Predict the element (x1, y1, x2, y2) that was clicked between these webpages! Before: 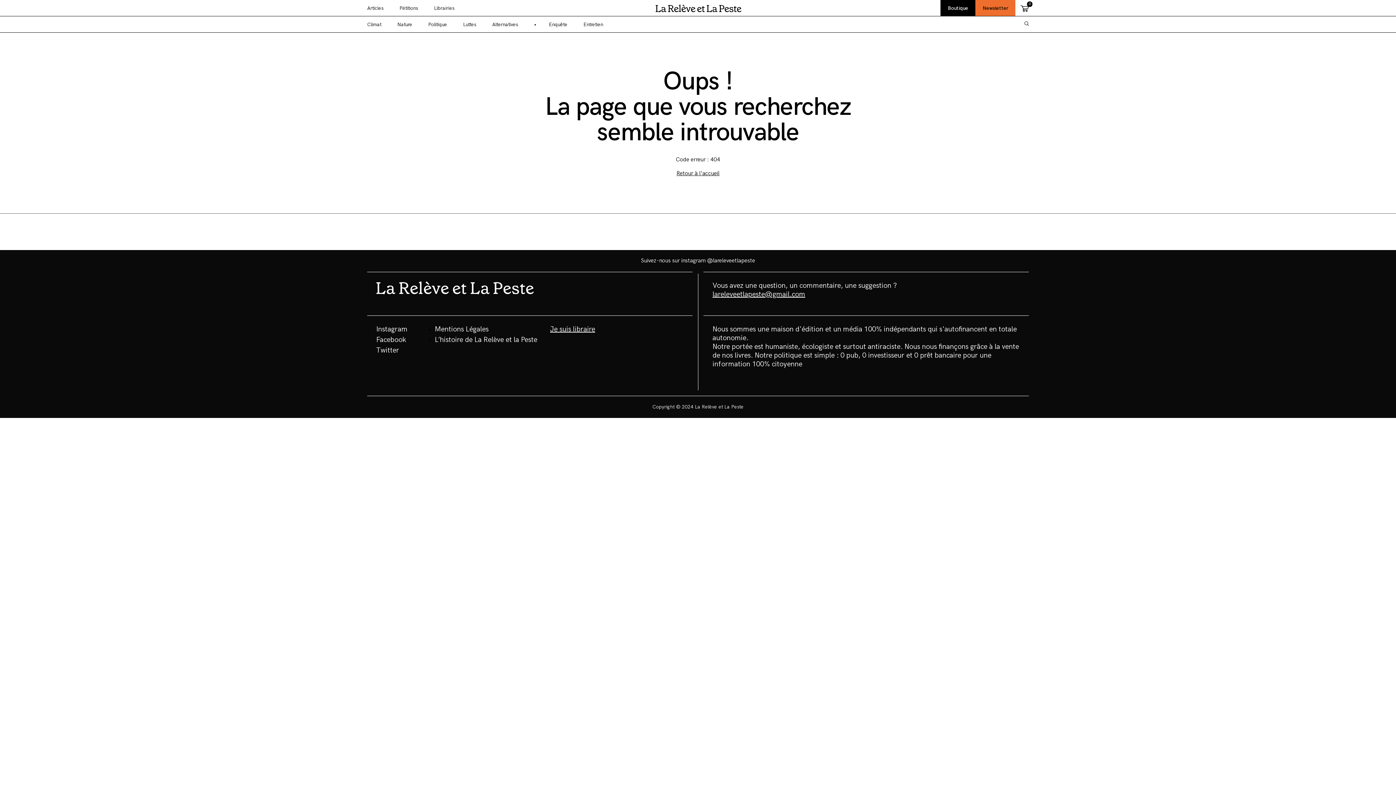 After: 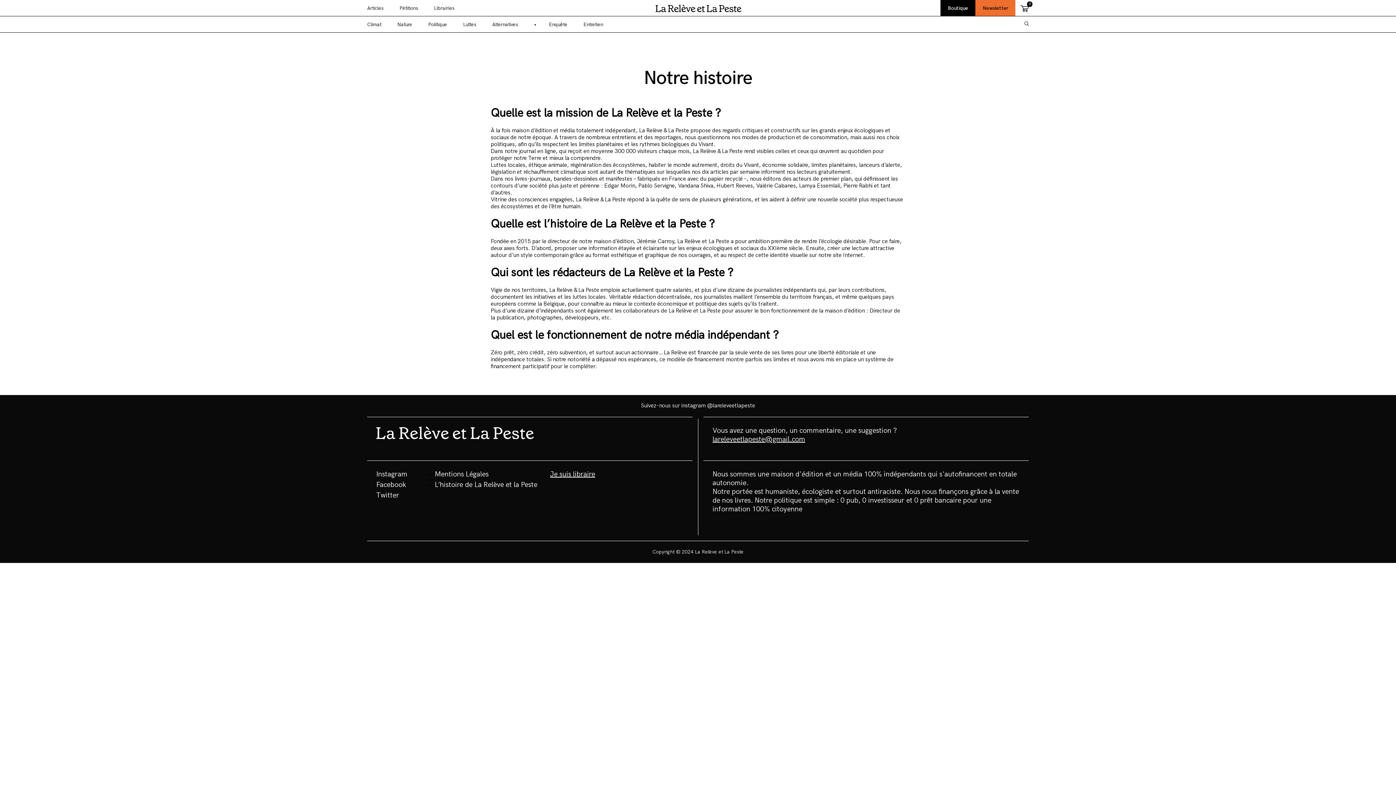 Action: label: L’histoire de La Relève et la Peste bbox: (434, 335, 537, 344)